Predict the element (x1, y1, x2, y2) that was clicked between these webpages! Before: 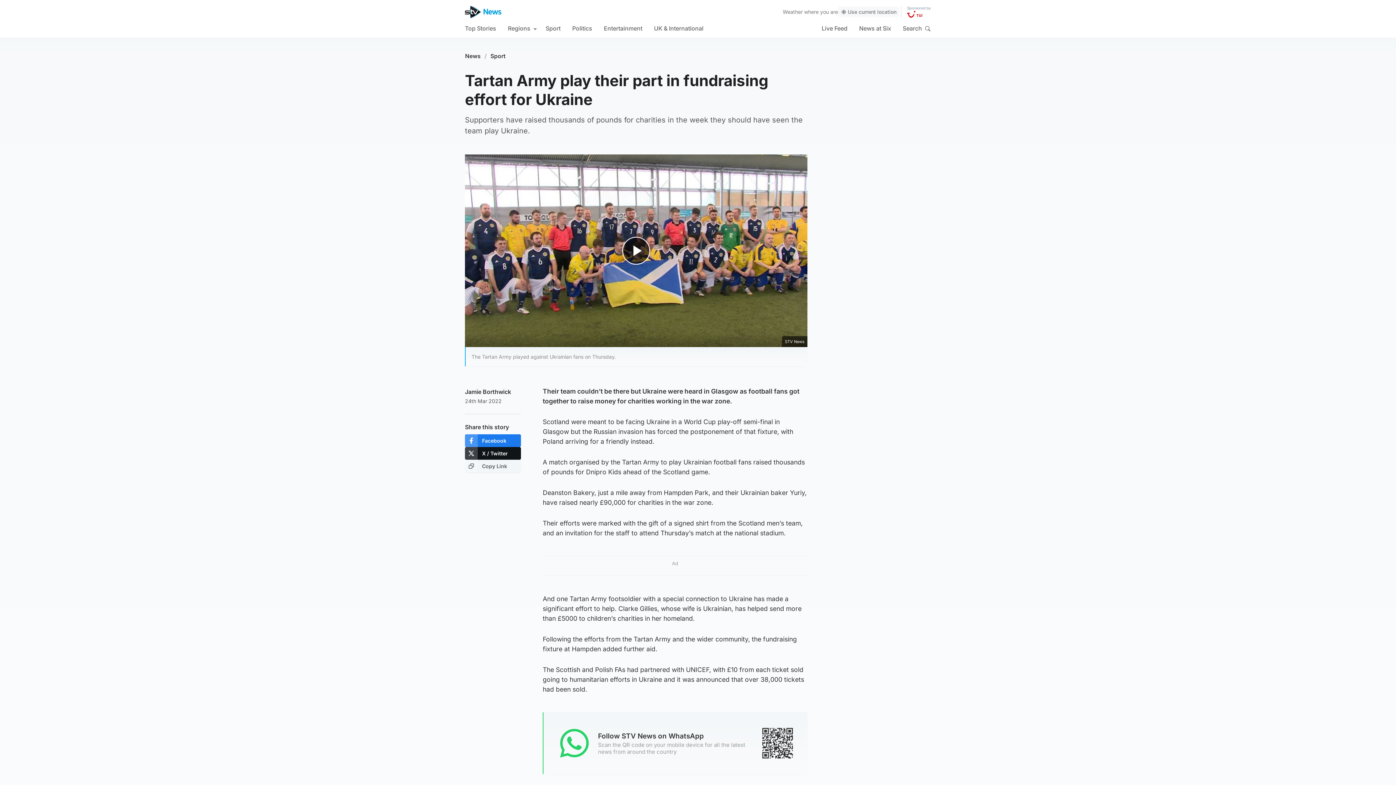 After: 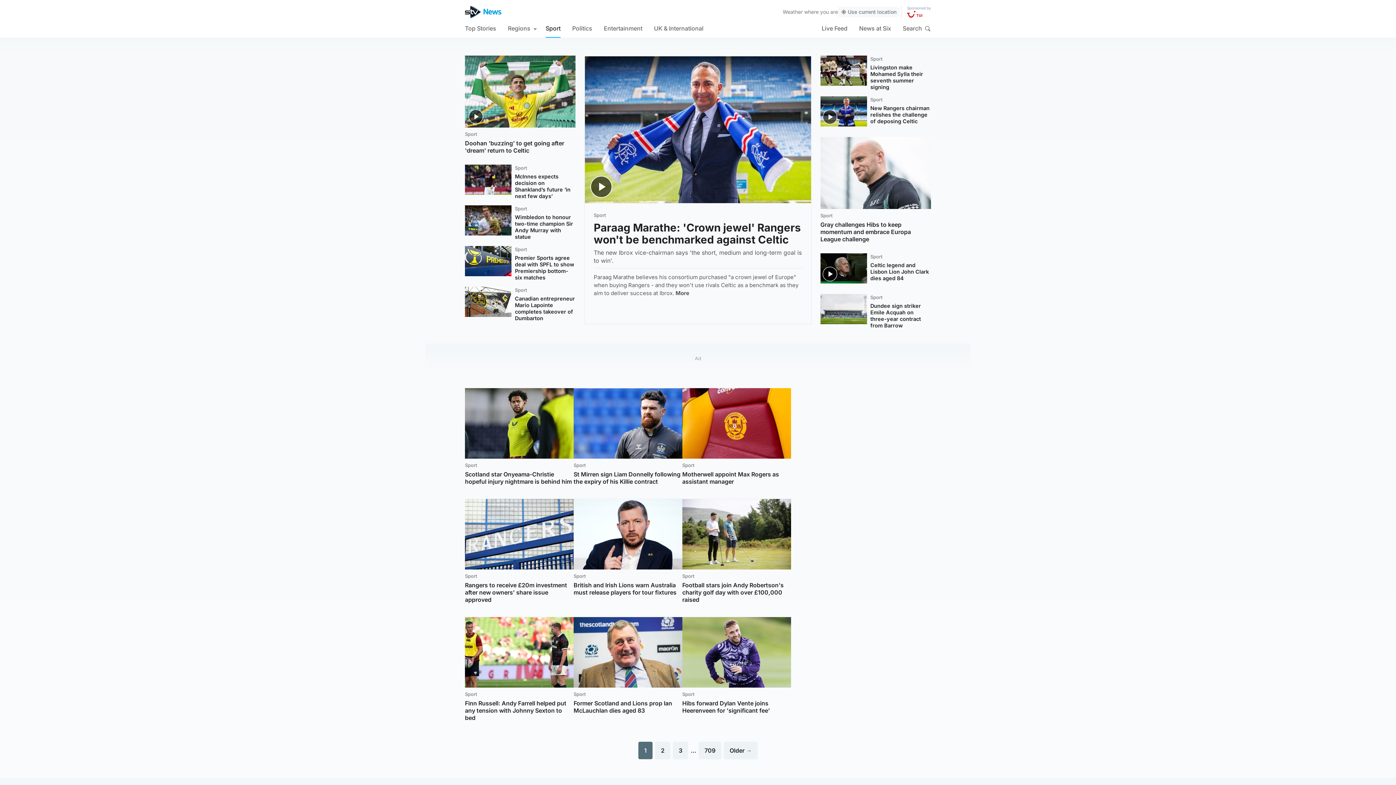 Action: label: Sport bbox: (488, 46, 508, 65)